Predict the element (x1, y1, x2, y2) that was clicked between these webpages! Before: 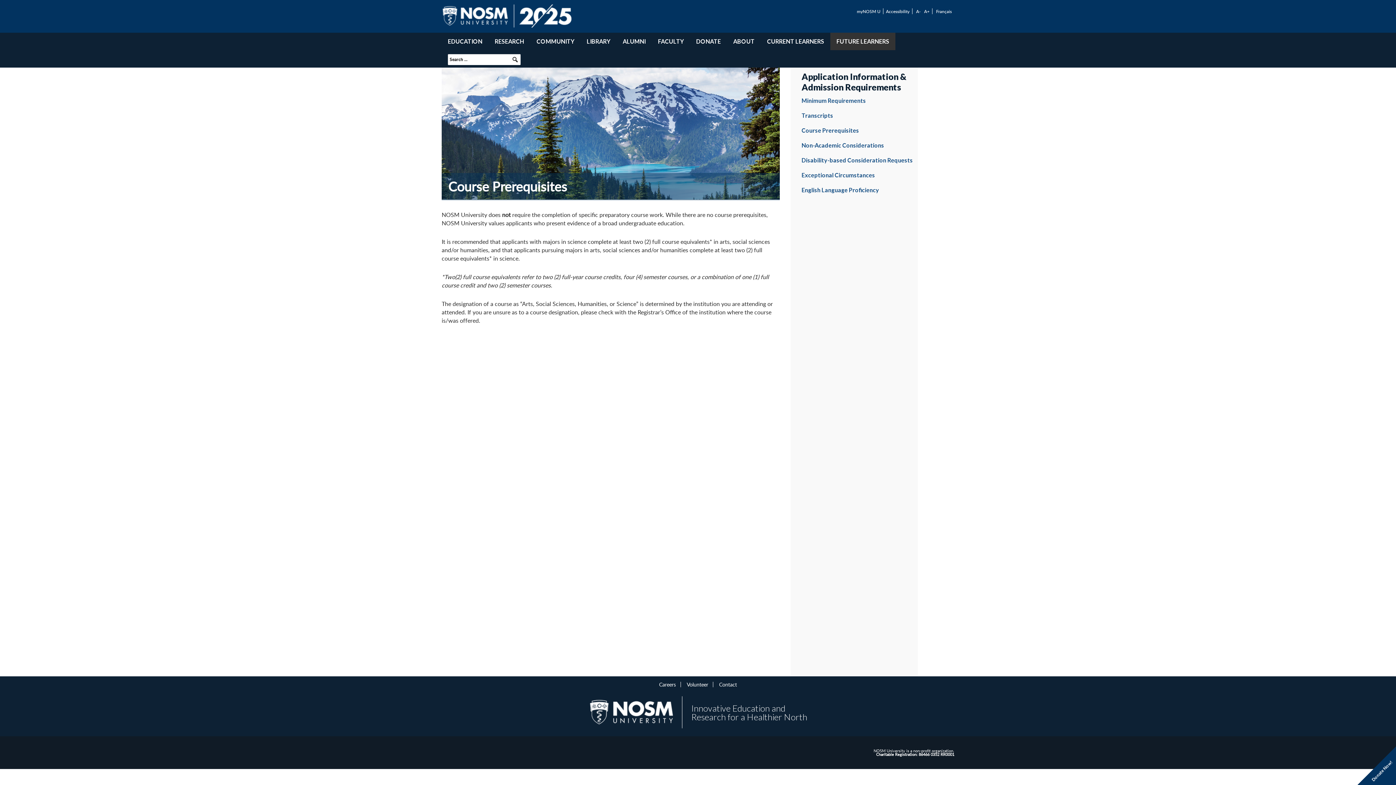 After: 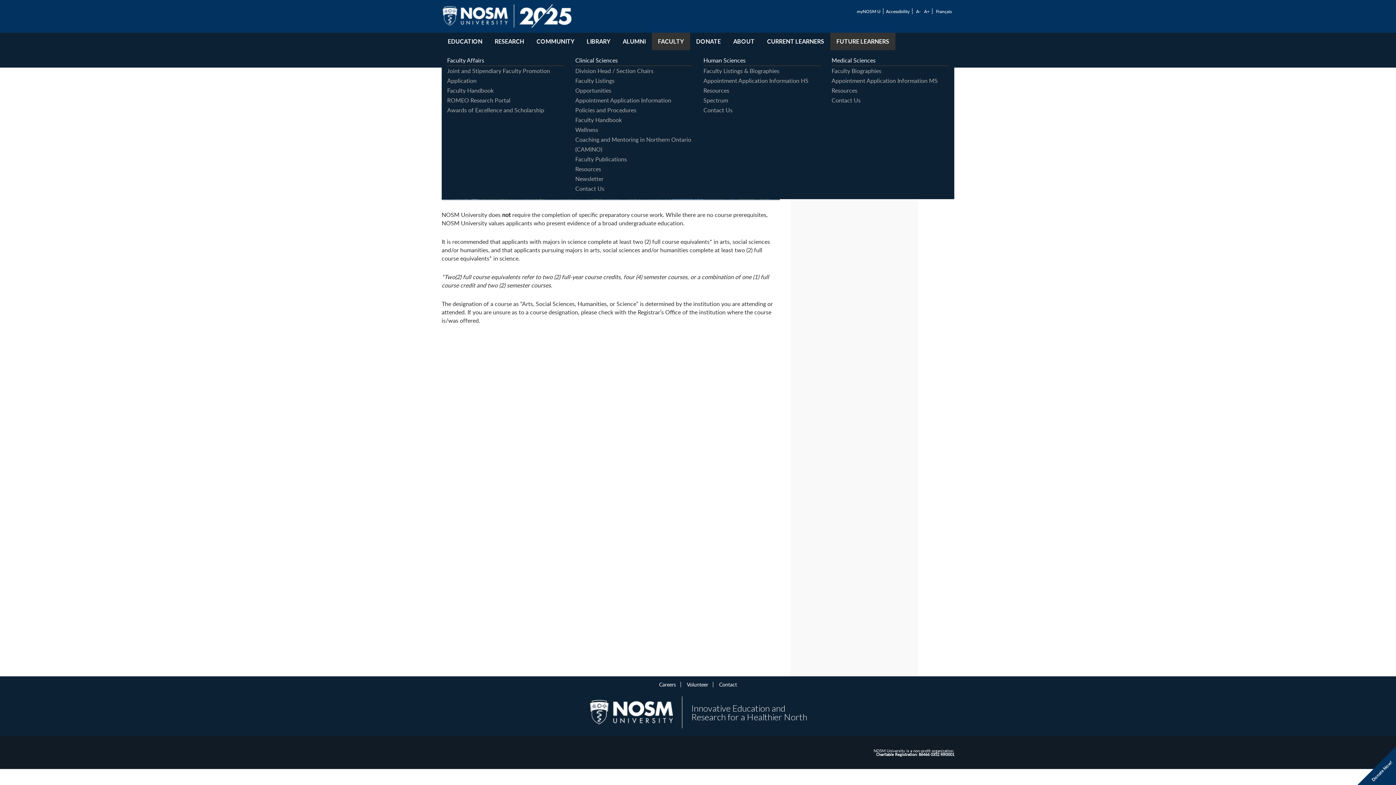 Action: label: FACULTY bbox: (652, 32, 690, 50)